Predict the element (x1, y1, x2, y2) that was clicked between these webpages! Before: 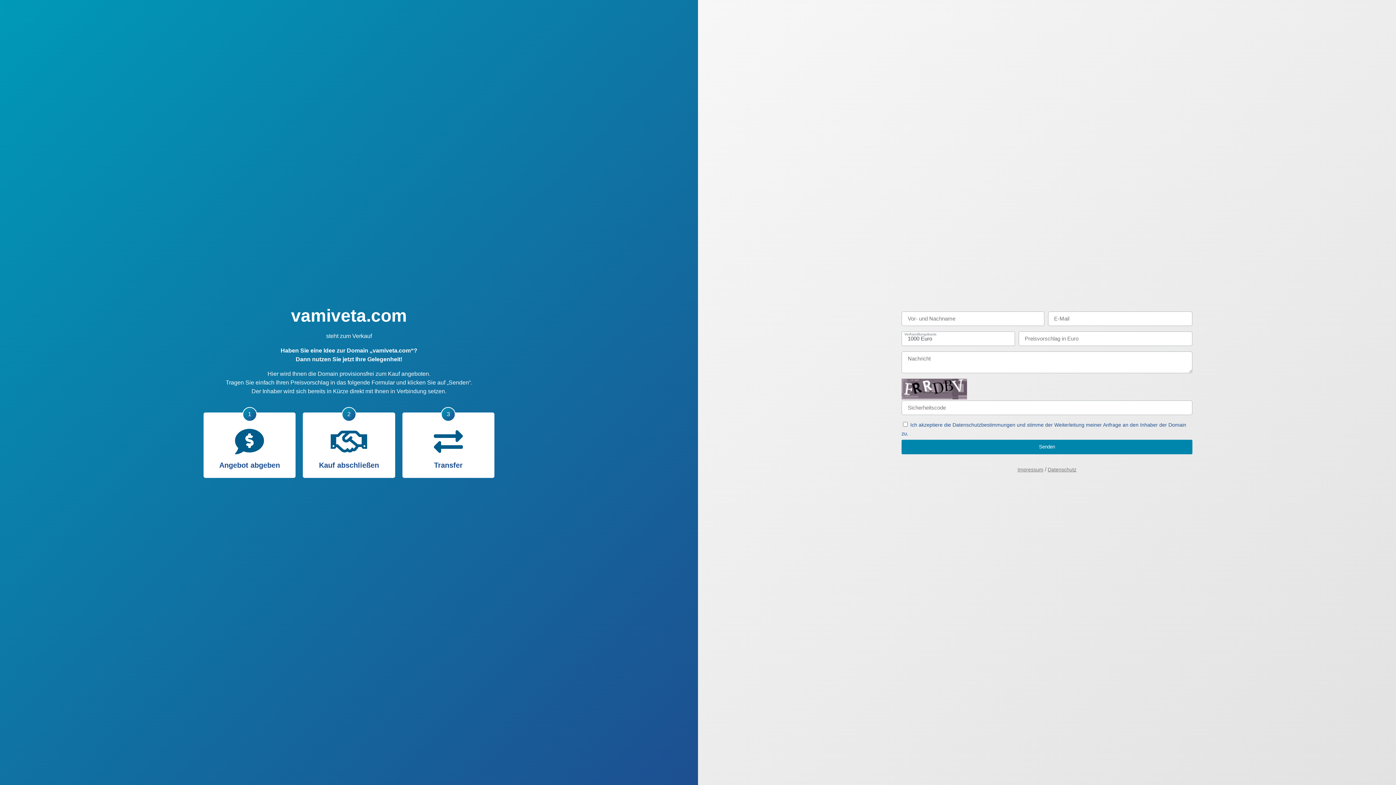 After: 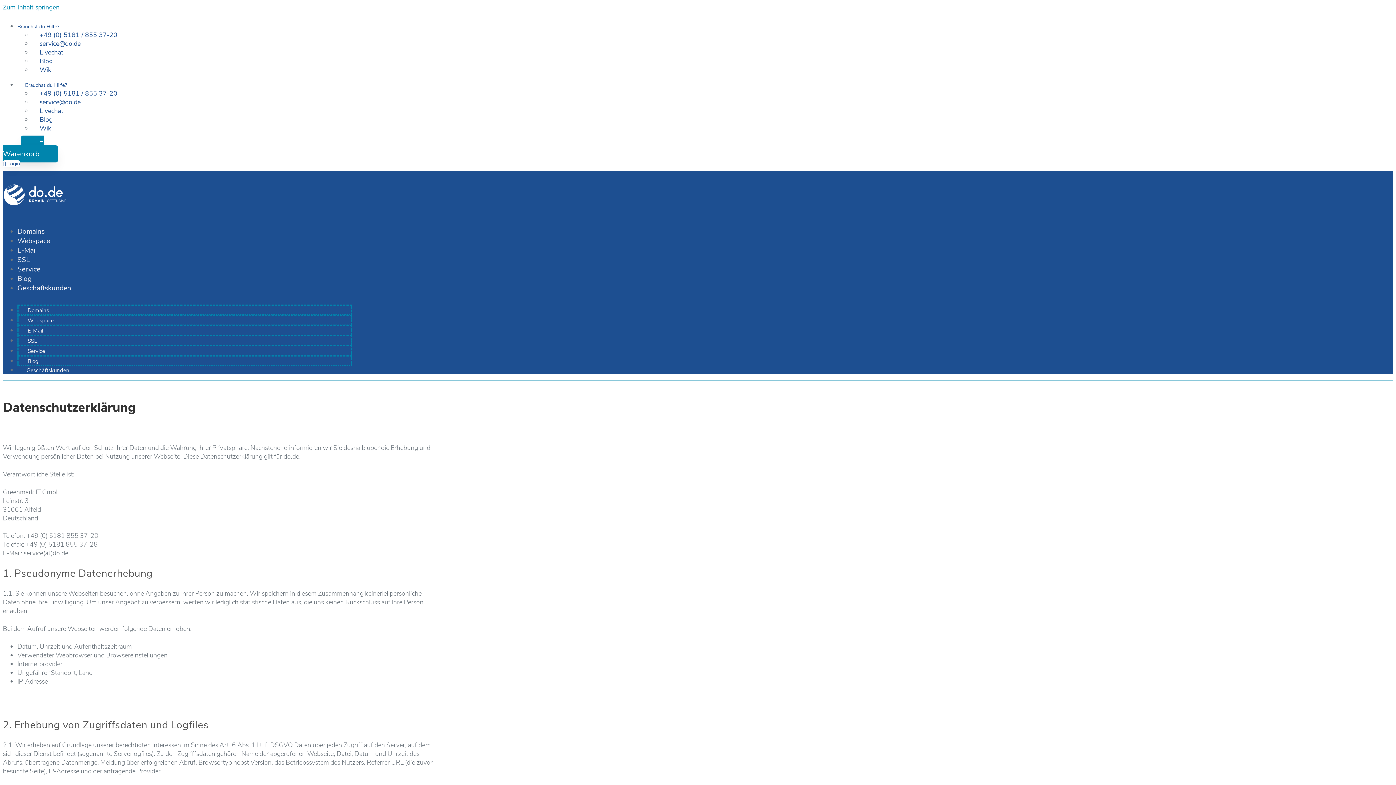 Action: label: Datenschutz bbox: (1048, 466, 1076, 472)